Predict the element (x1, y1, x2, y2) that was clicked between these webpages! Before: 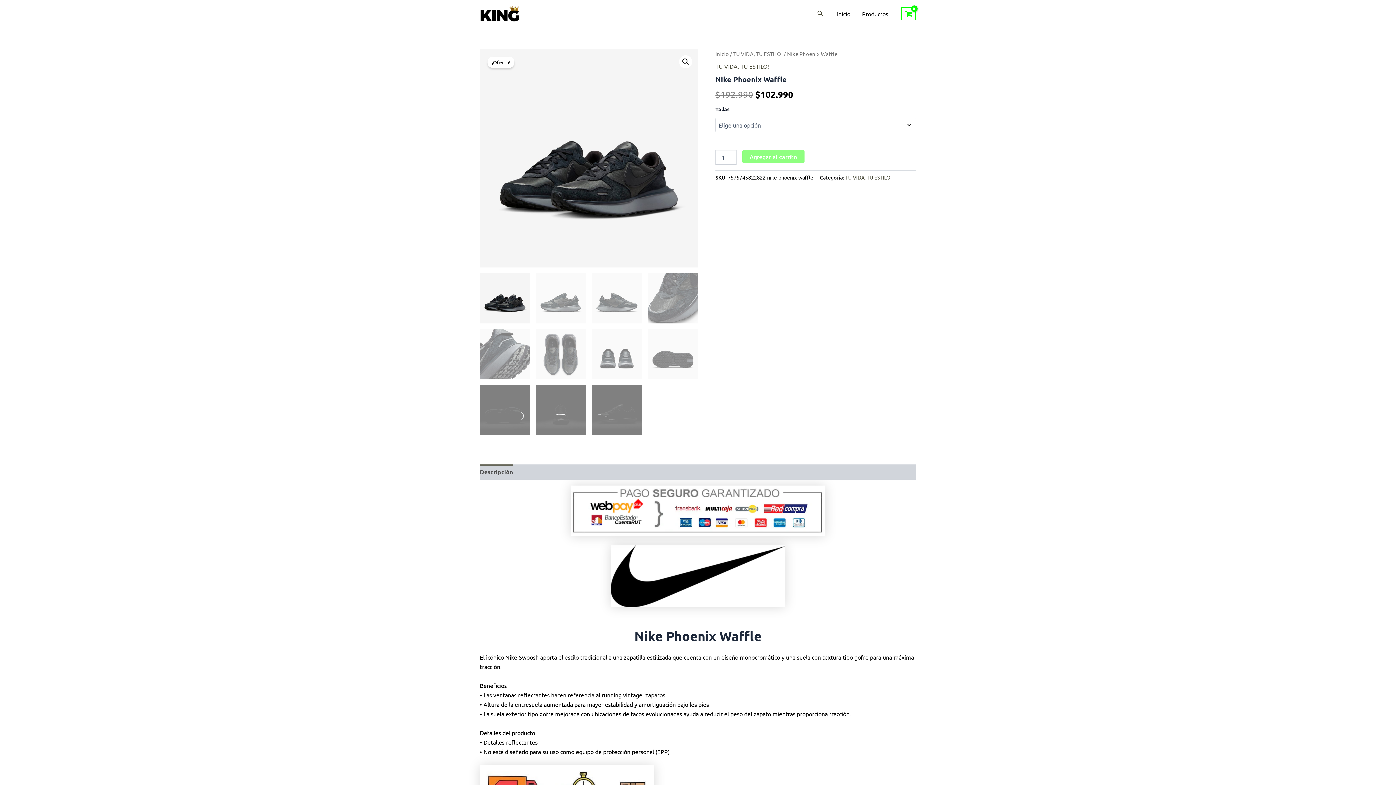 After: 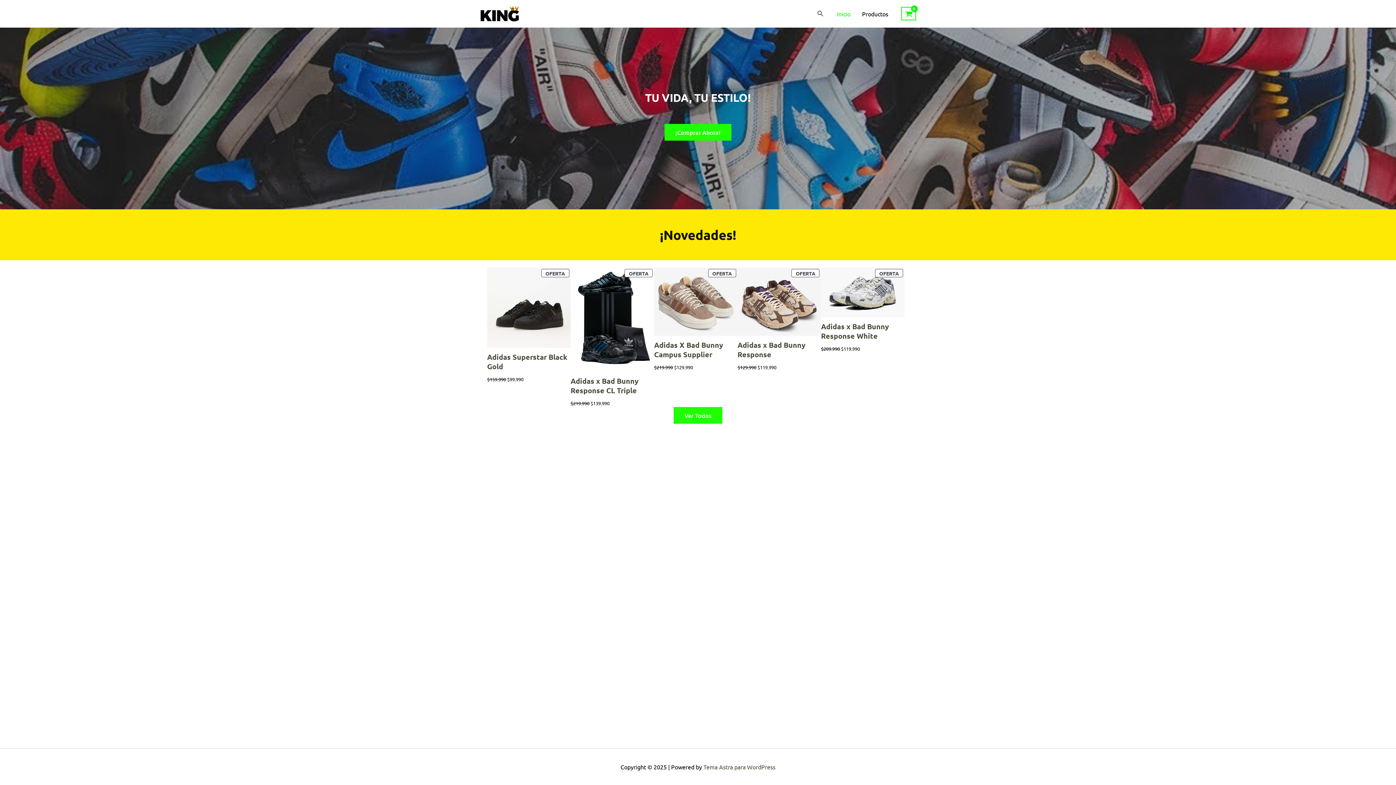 Action: bbox: (831, 4, 856, 22) label: Inicio